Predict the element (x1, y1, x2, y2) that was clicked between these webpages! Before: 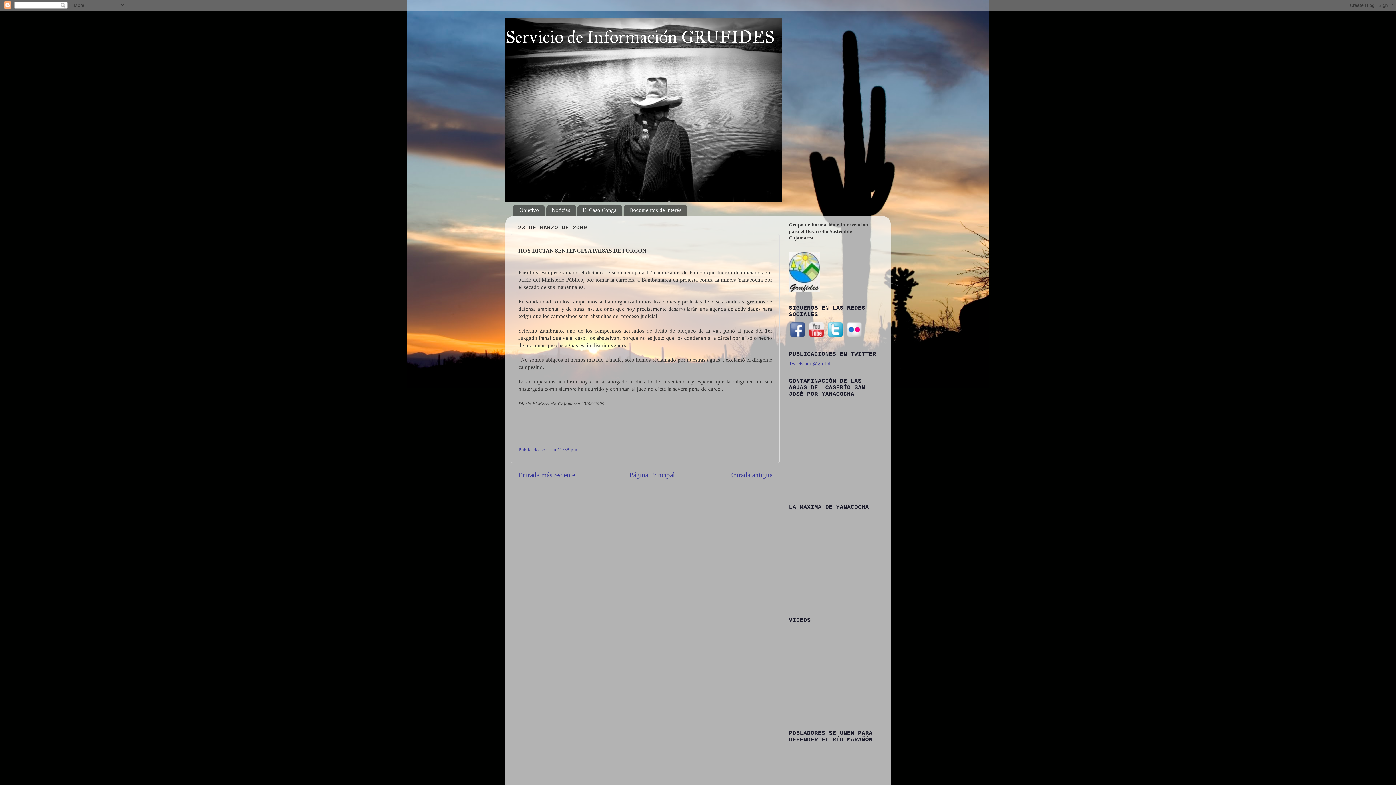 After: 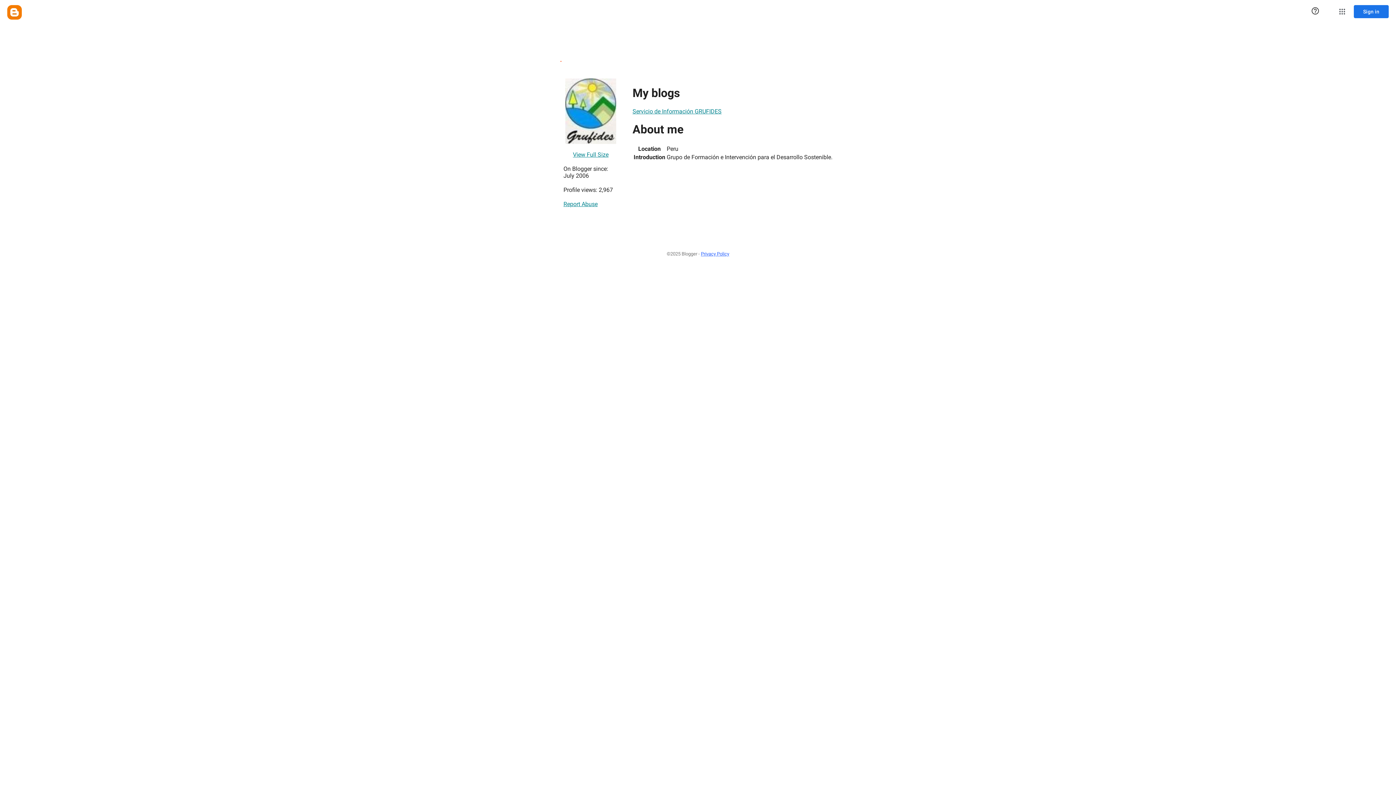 Action: label: .  bbox: (548, 447, 551, 452)